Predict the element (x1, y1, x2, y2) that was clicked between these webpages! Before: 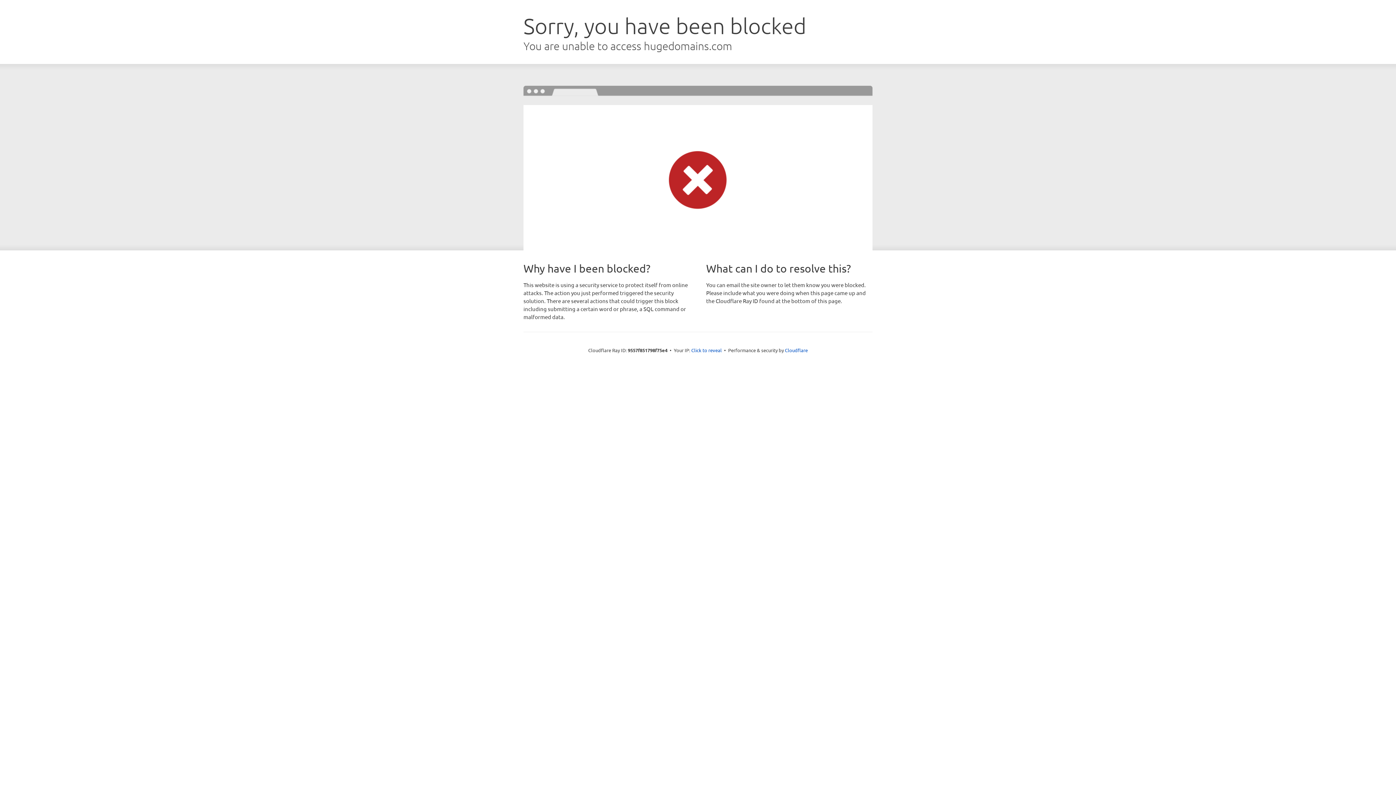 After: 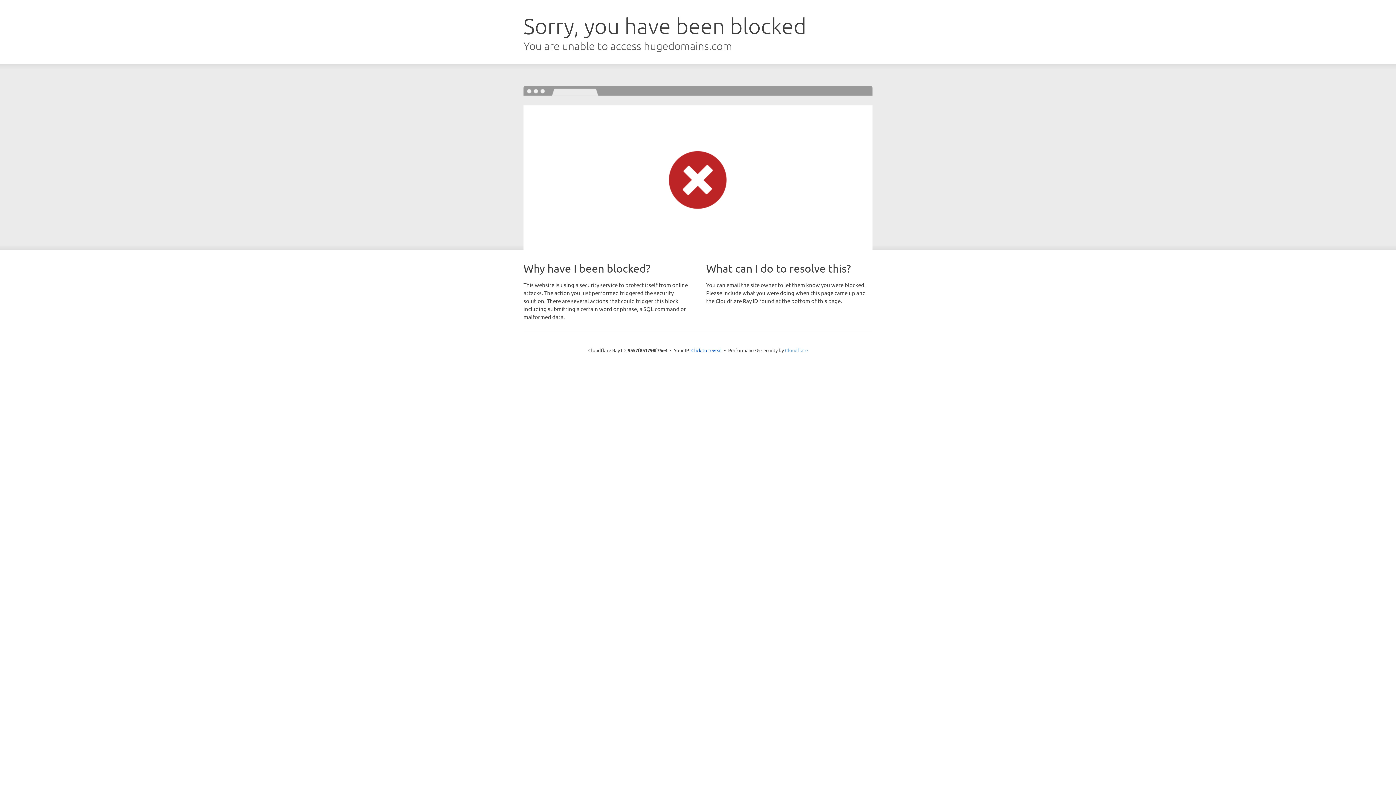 Action: bbox: (785, 347, 808, 353) label: Cloudflare